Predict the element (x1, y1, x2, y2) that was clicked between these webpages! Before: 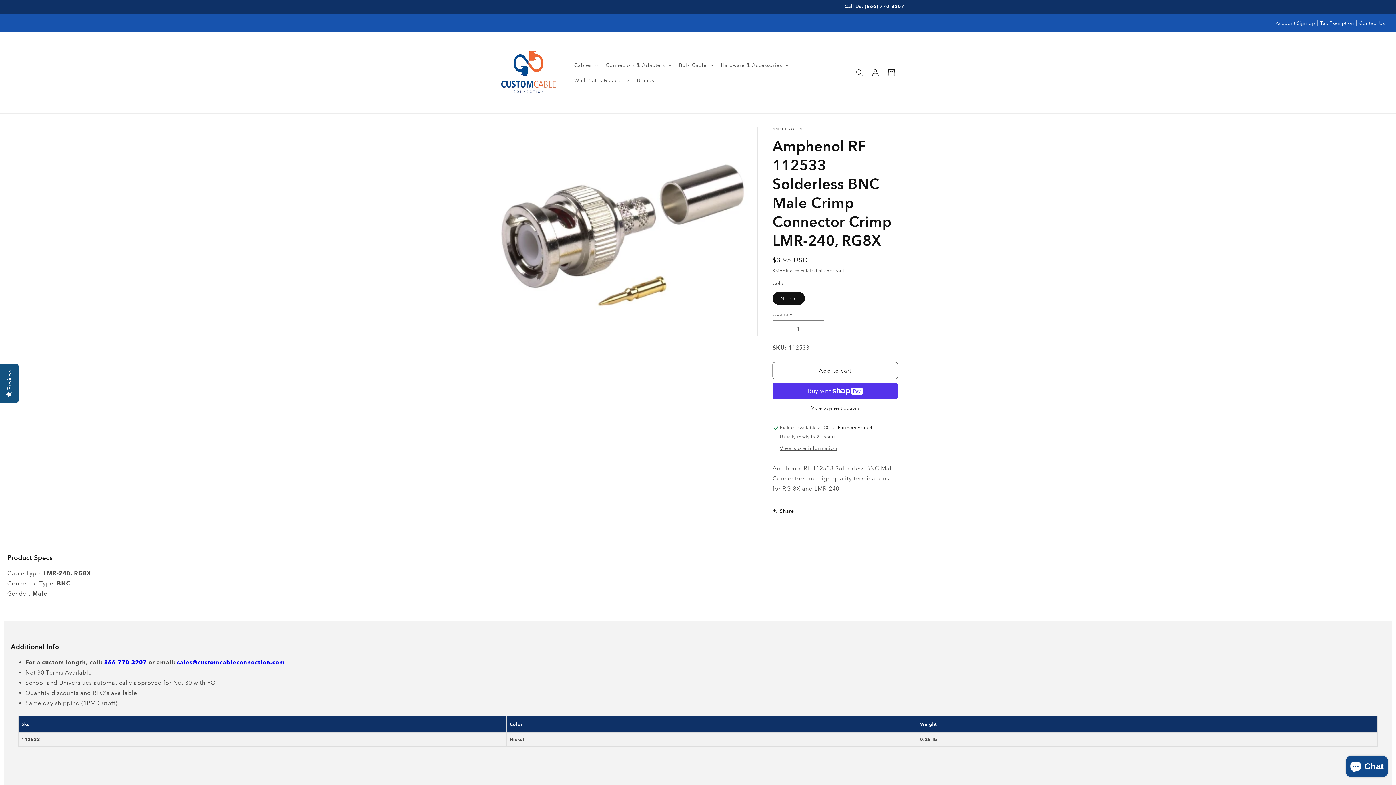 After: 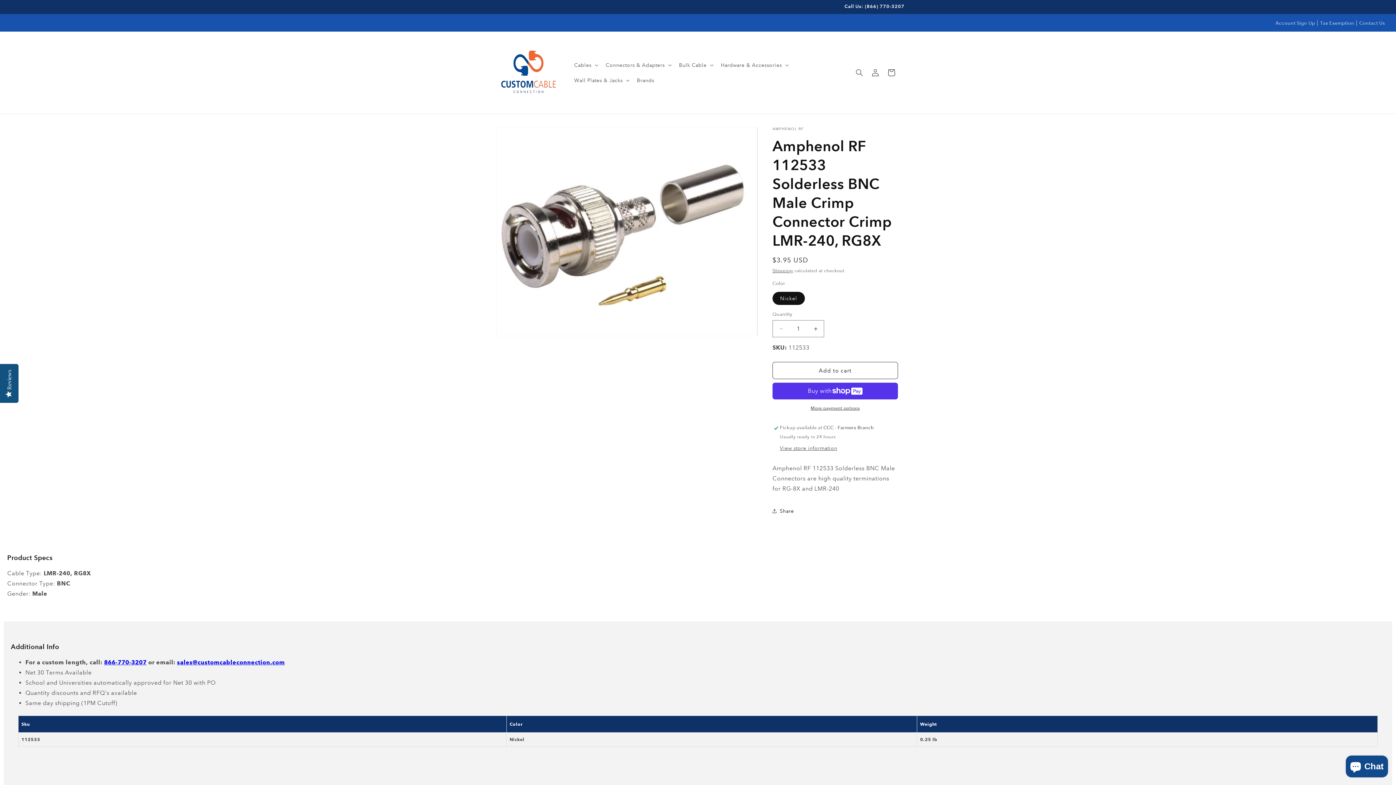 Action: bbox: (177, 659, 284, 666) label: sales@customcableconnection.com